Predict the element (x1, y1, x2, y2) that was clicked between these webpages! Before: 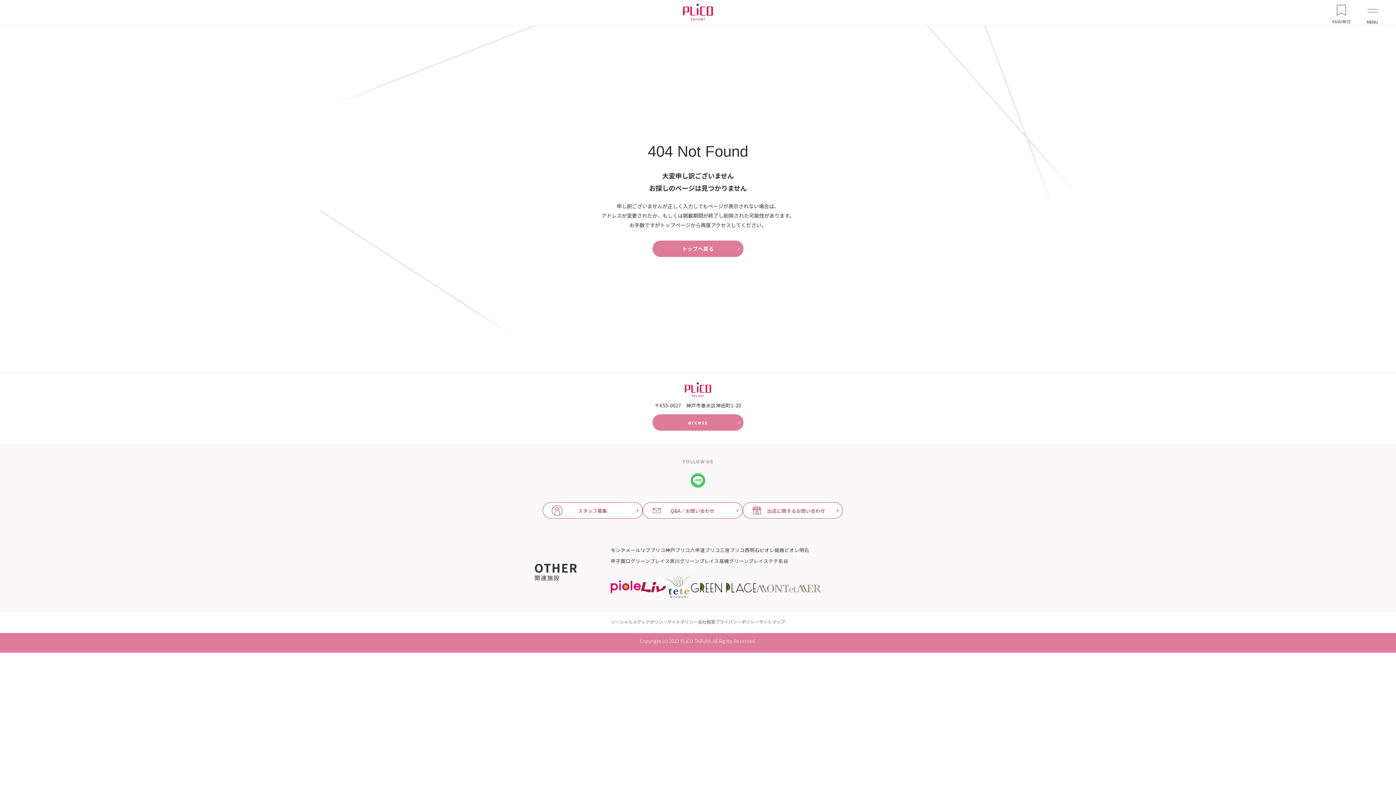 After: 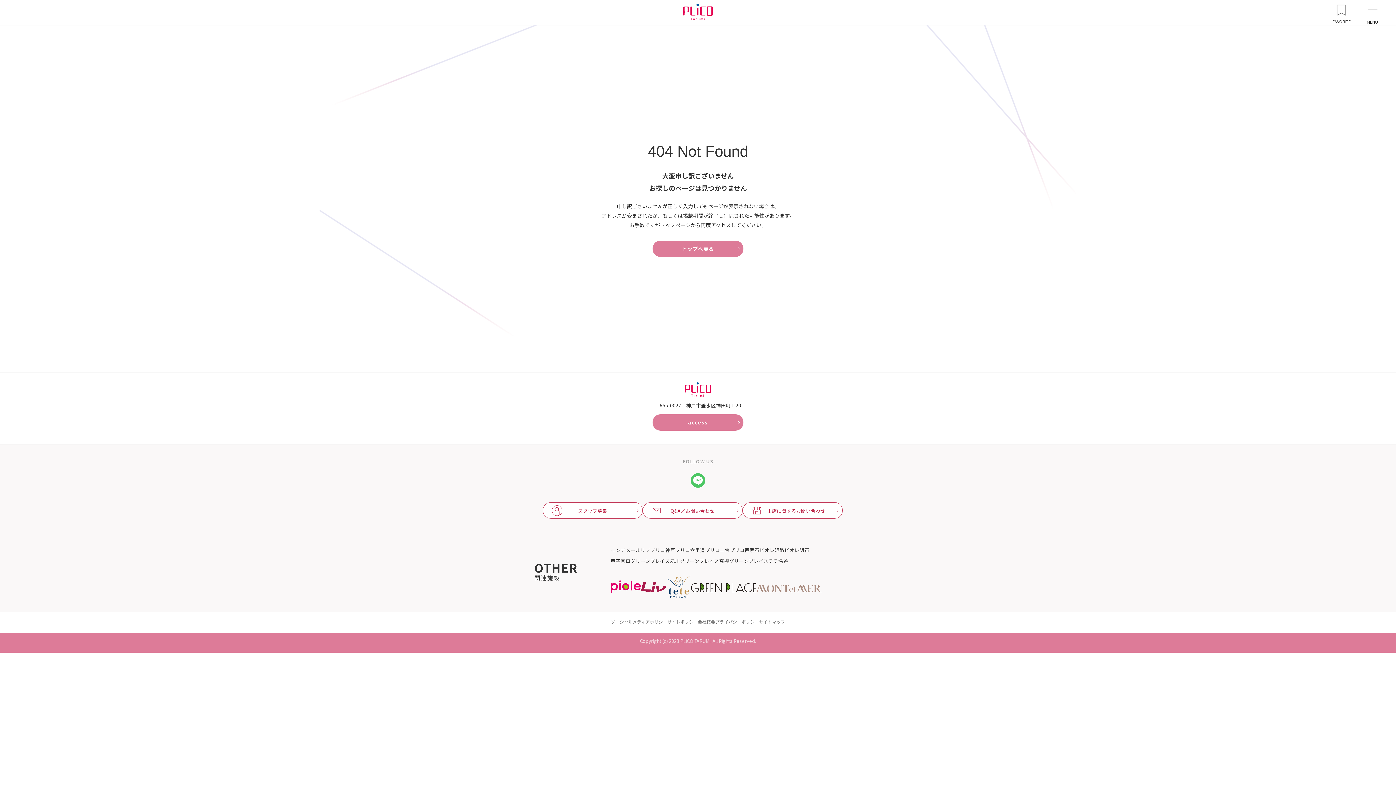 Action: label: リブ bbox: (640, 547, 650, 553)